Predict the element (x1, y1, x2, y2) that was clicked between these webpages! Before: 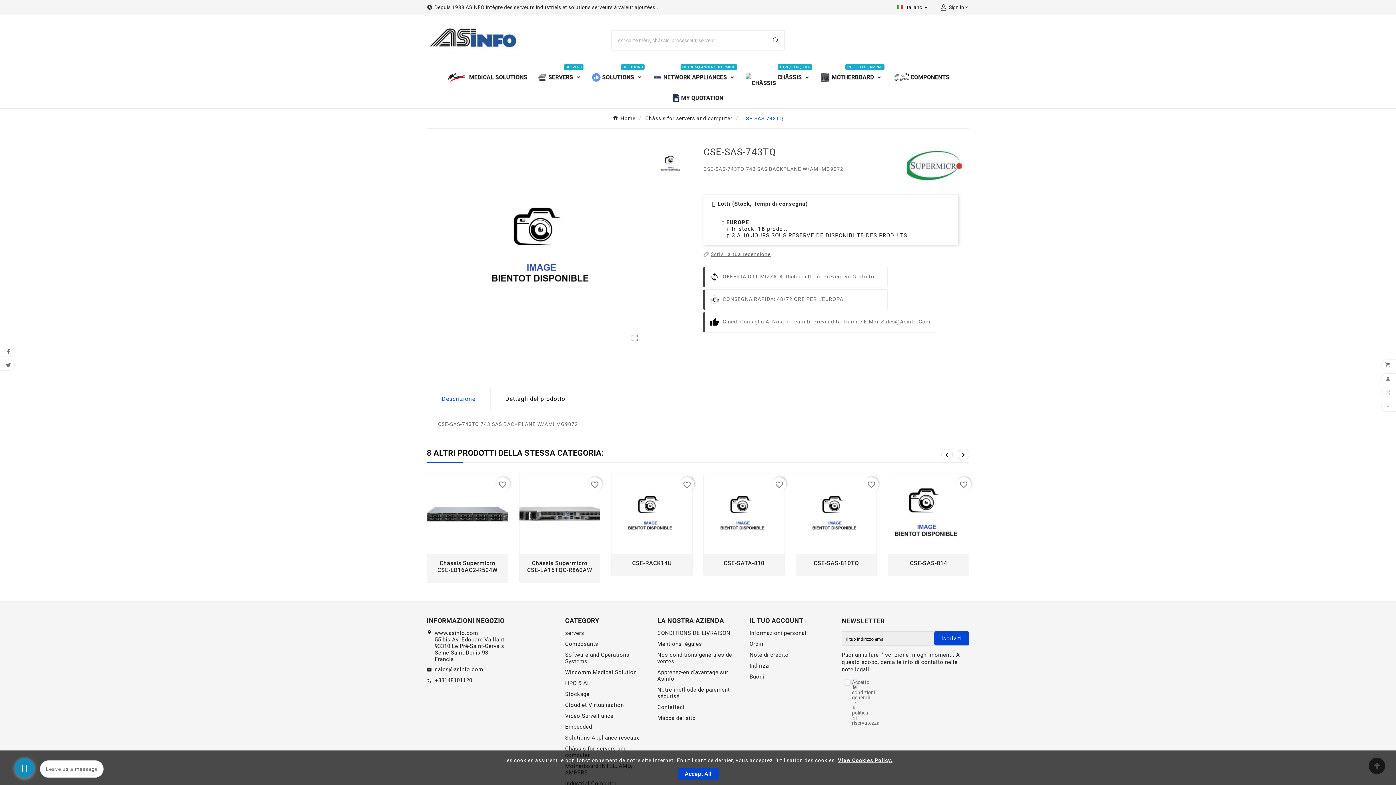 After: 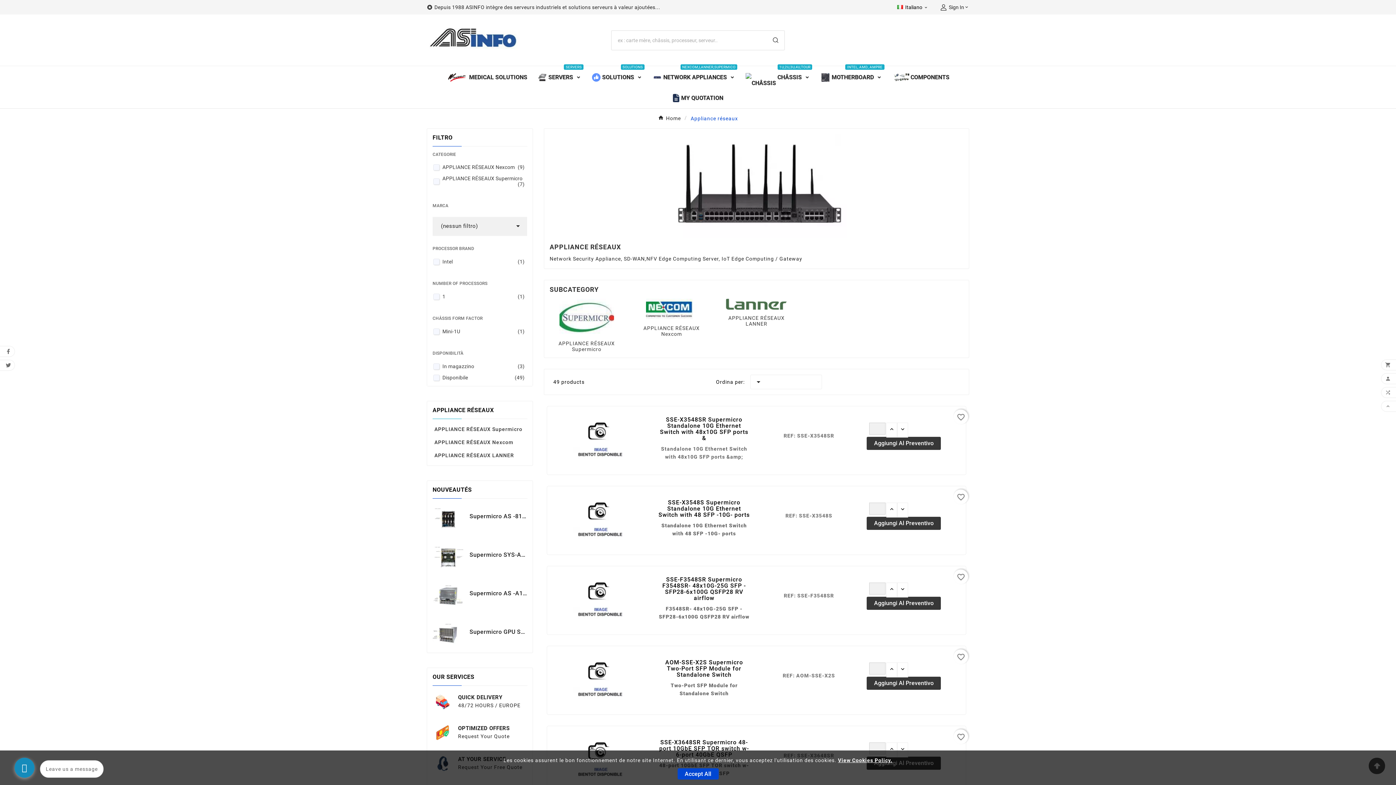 Action: bbox: (647, 66, 740, 87) label:  NETWORK APPLIANCES
NEXCOM,LANNER,SUPERMICO
 